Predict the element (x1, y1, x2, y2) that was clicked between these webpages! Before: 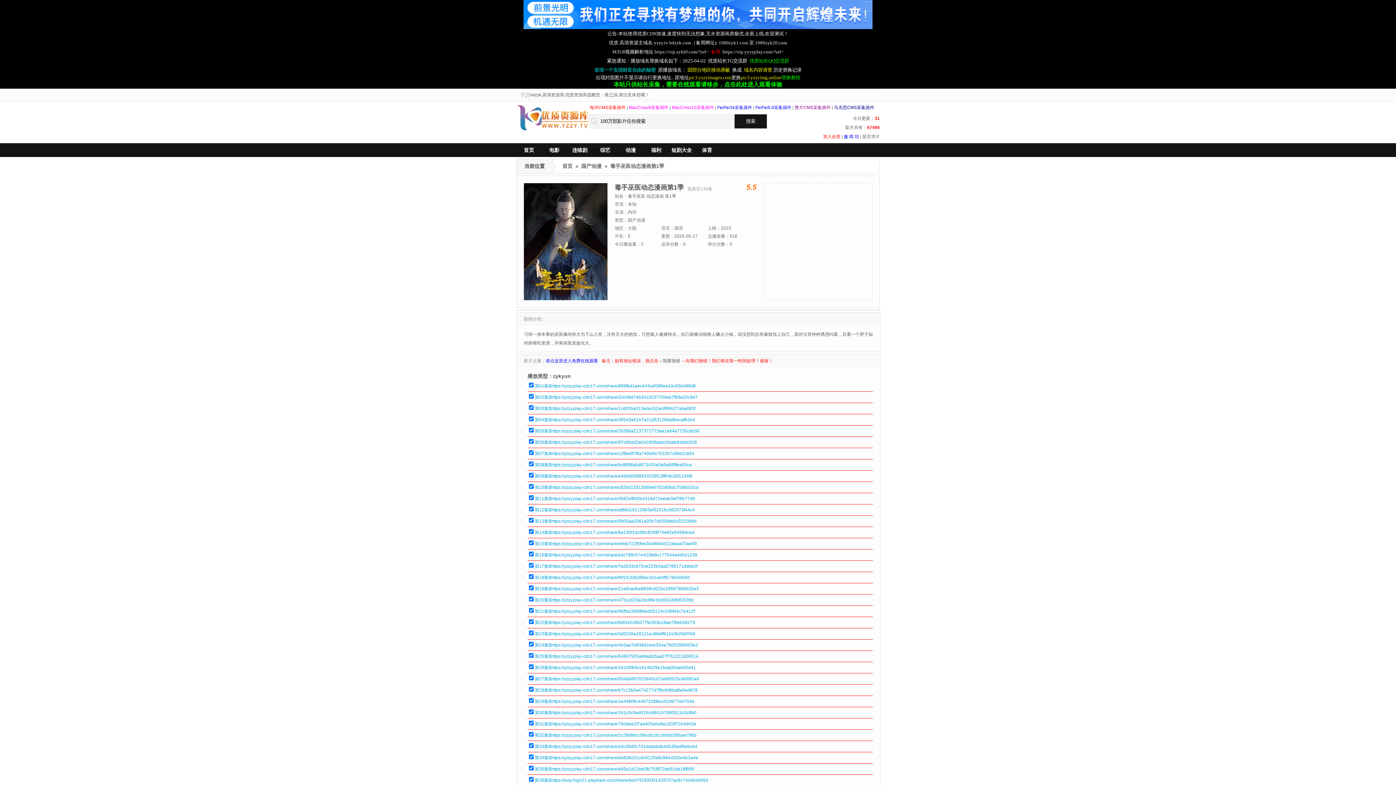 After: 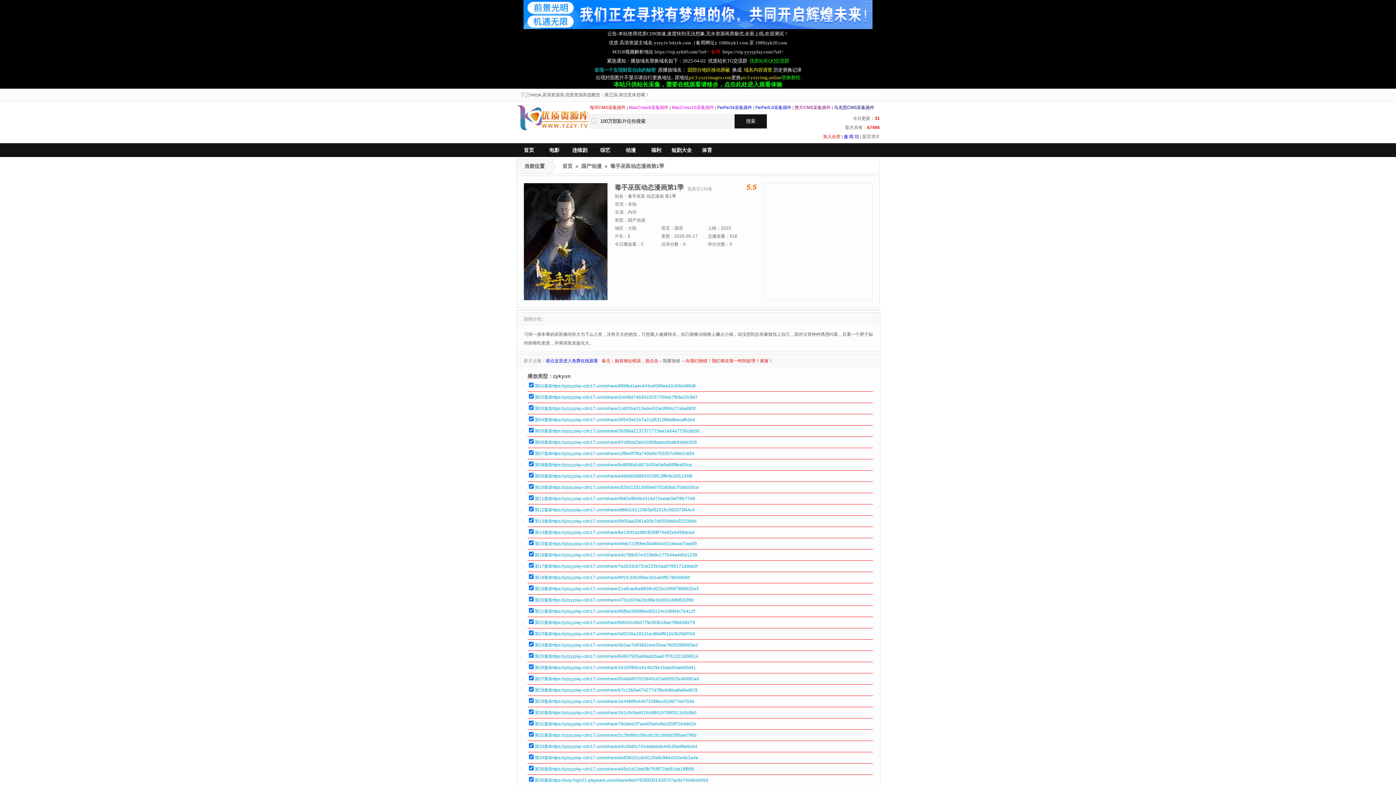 Action: label: 替换教程 bbox: (781, 75, 800, 80)